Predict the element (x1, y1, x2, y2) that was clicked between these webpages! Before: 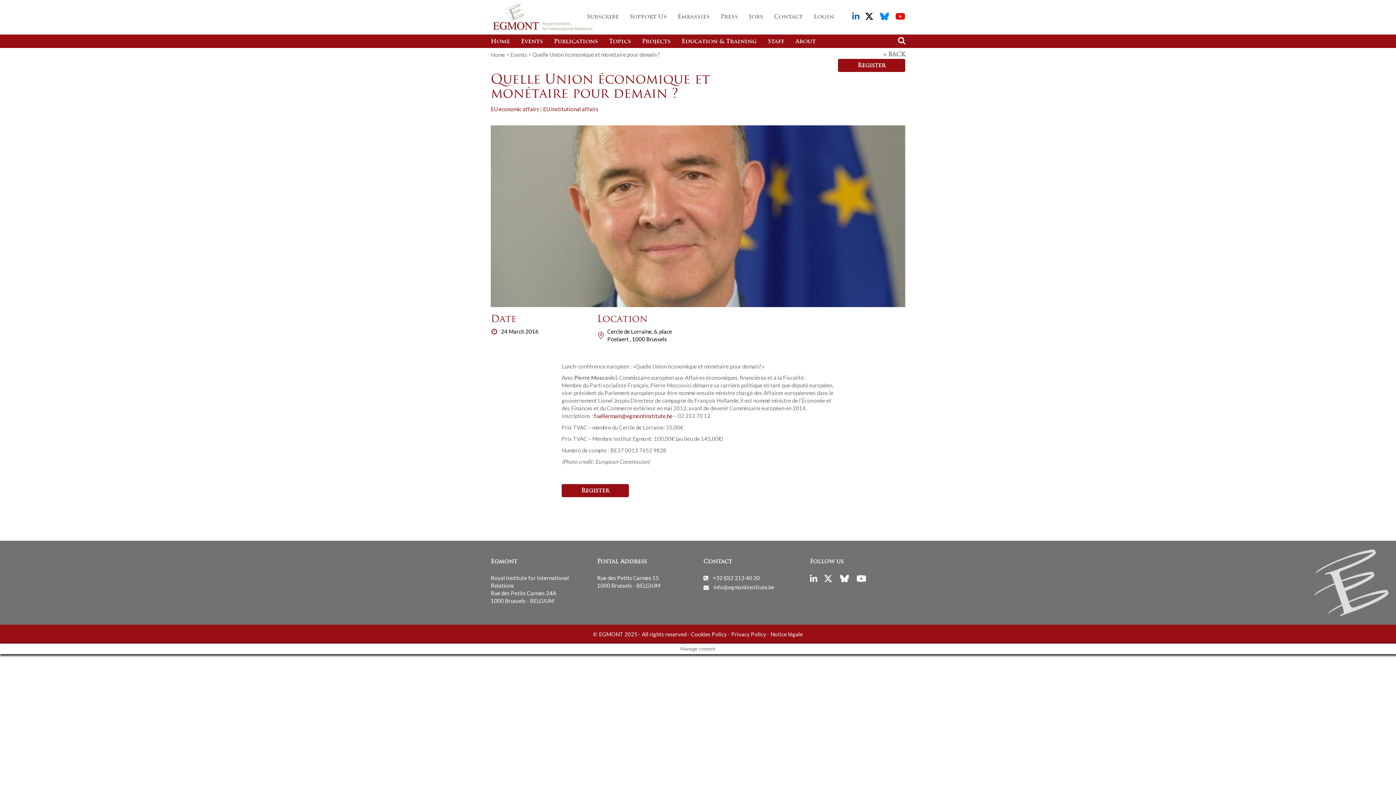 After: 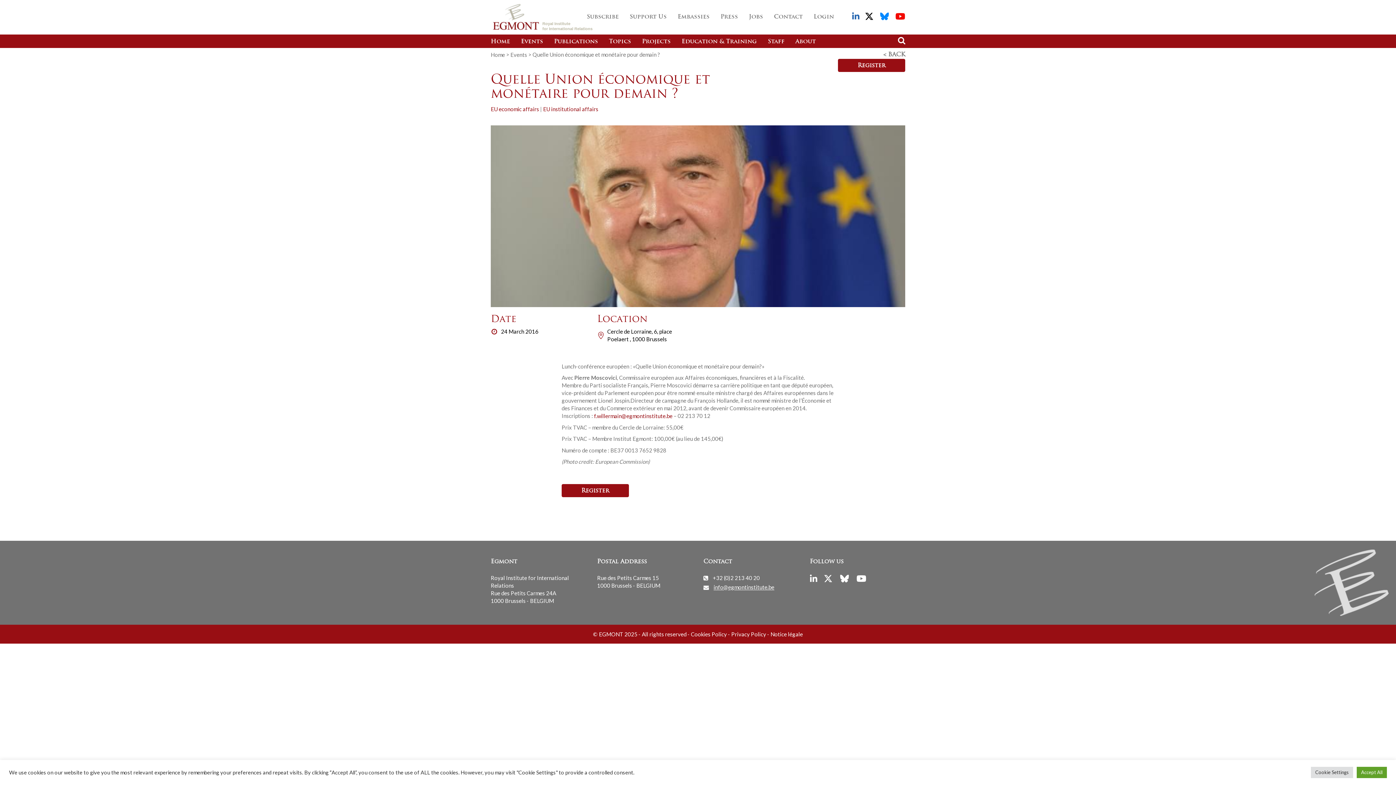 Action: bbox: (711, 581, 777, 593) label: info@egmontinstitute.be